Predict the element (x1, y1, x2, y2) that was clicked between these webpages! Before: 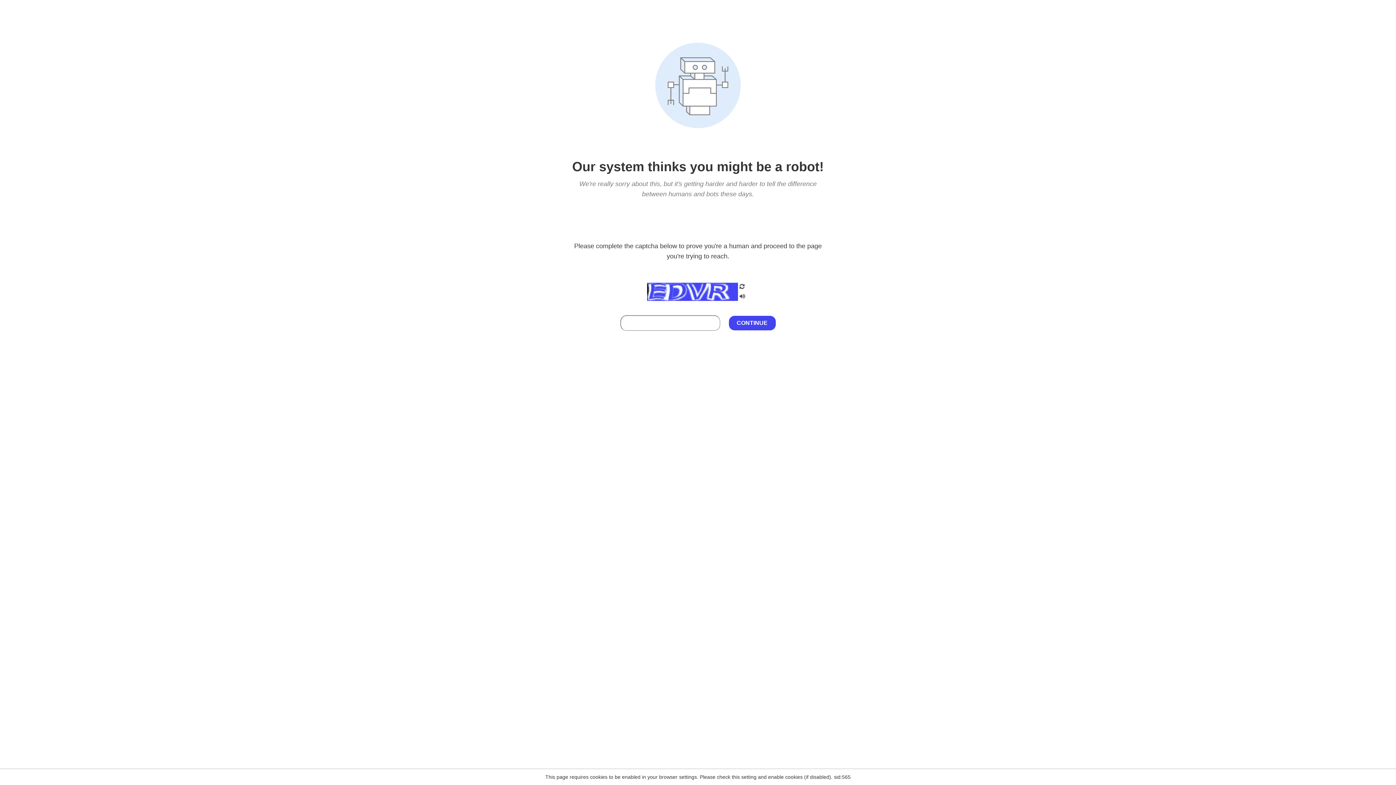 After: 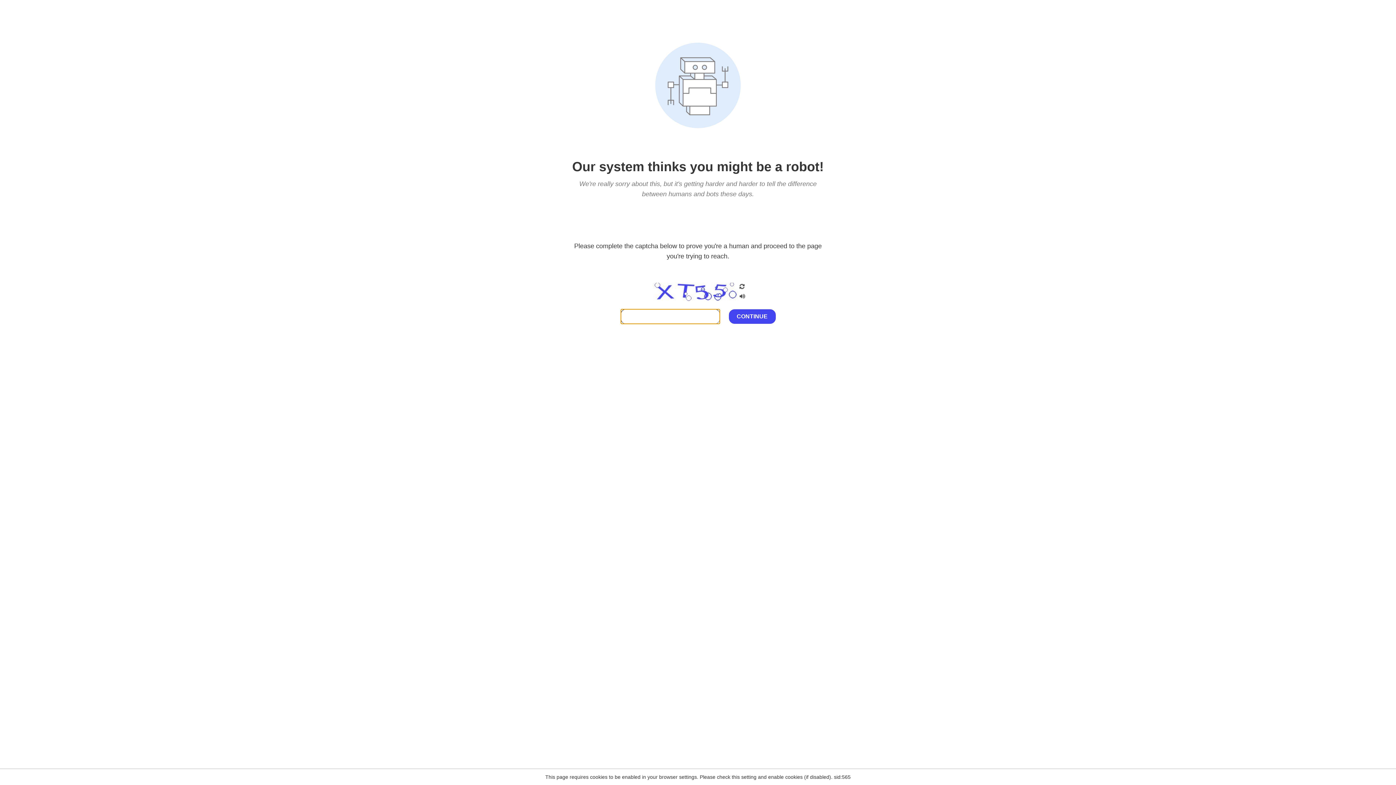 Action: bbox: (738, 200, 746, 210)